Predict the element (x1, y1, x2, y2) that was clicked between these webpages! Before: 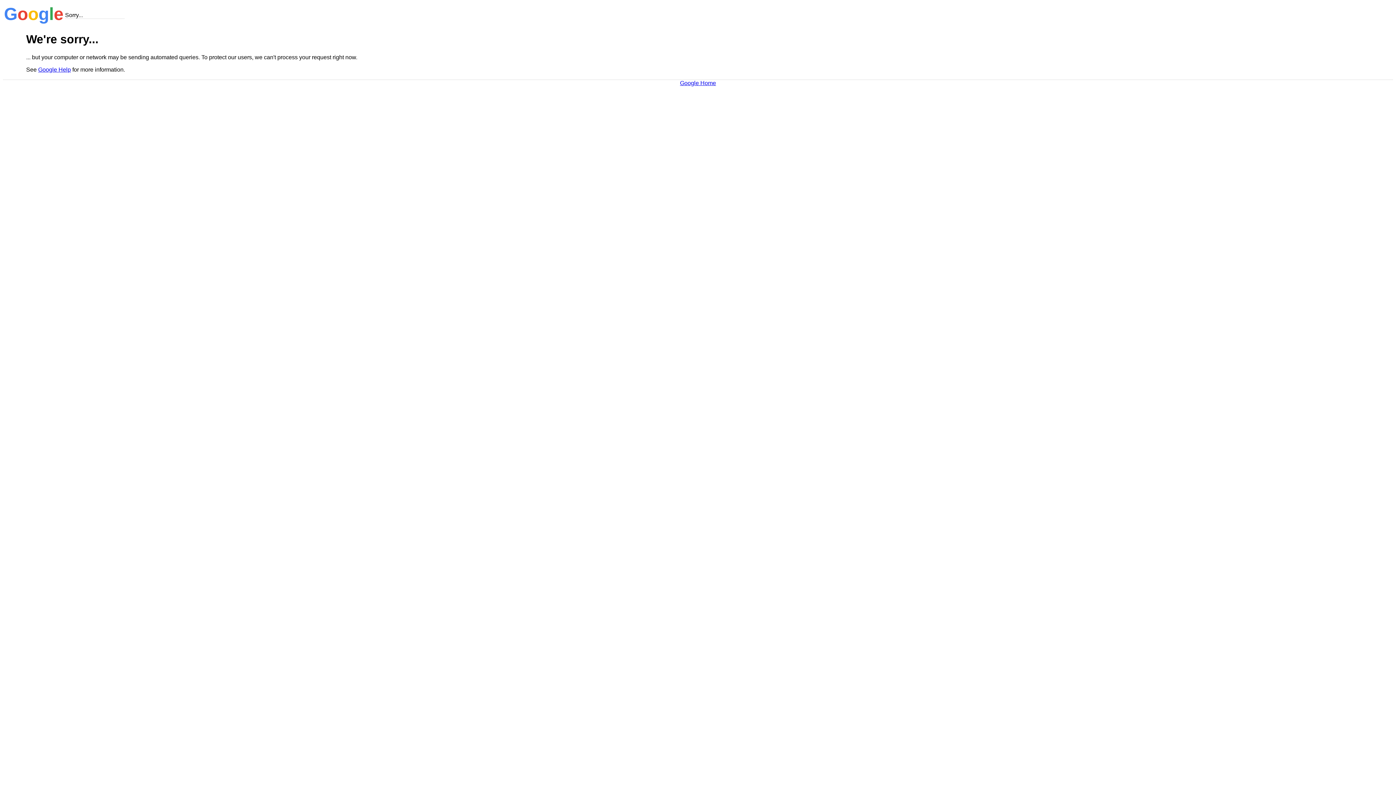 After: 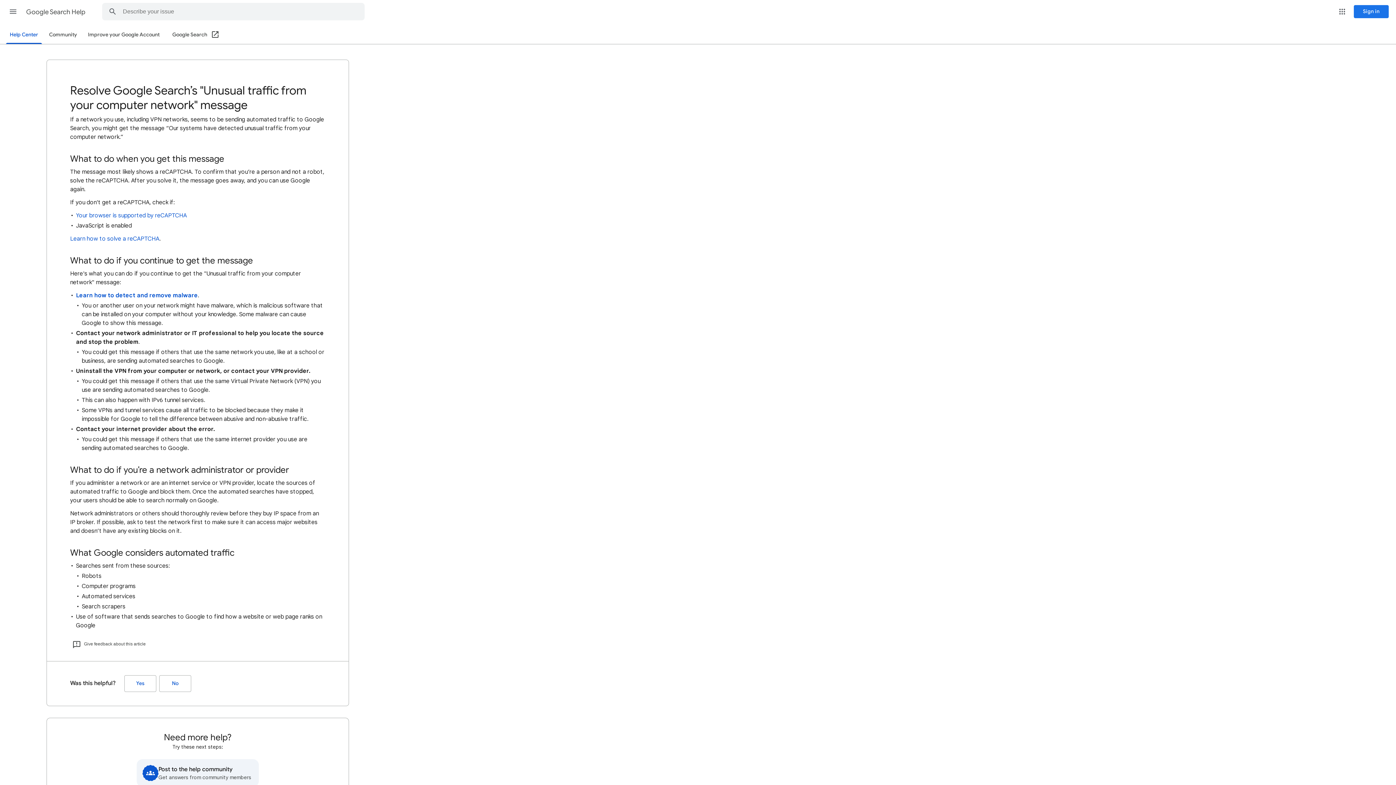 Action: label: Google Help bbox: (38, 66, 70, 72)